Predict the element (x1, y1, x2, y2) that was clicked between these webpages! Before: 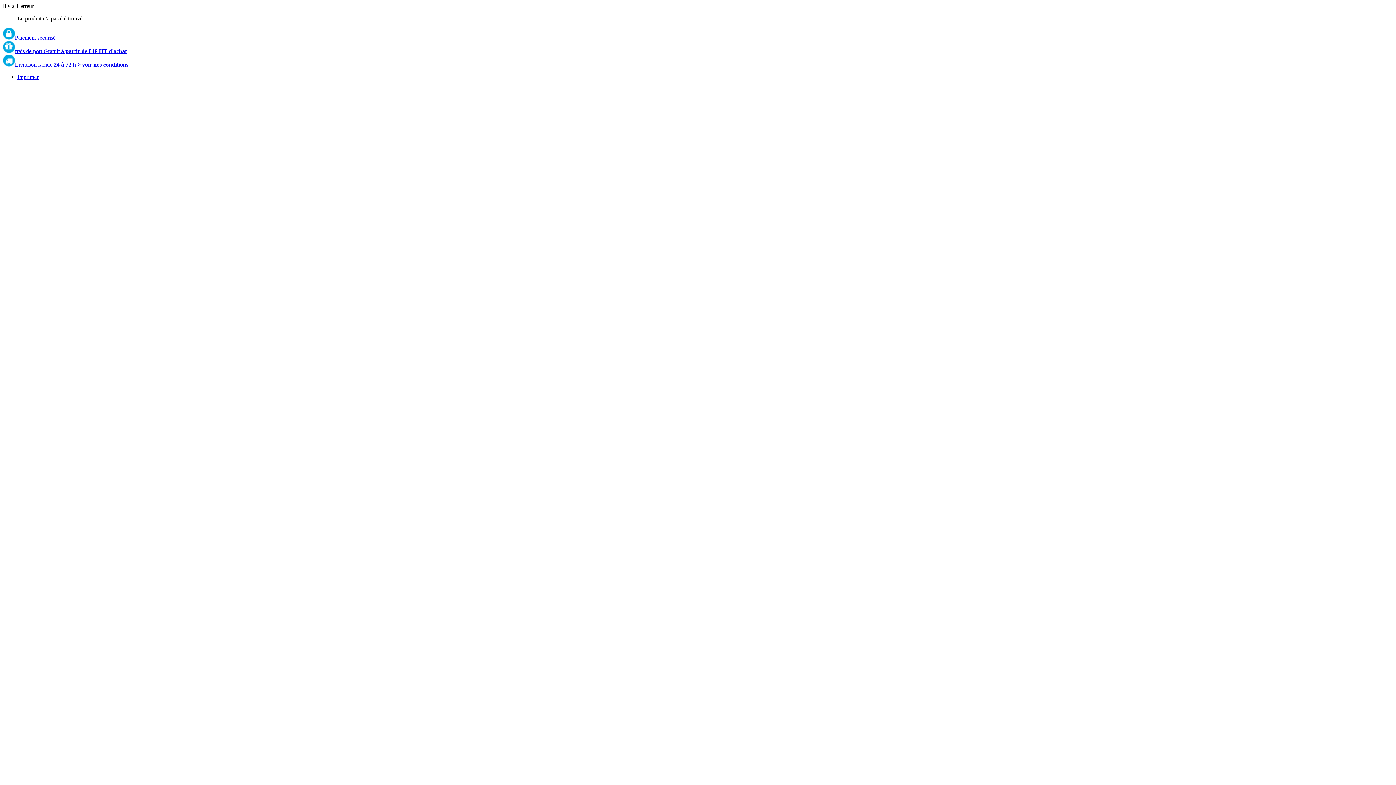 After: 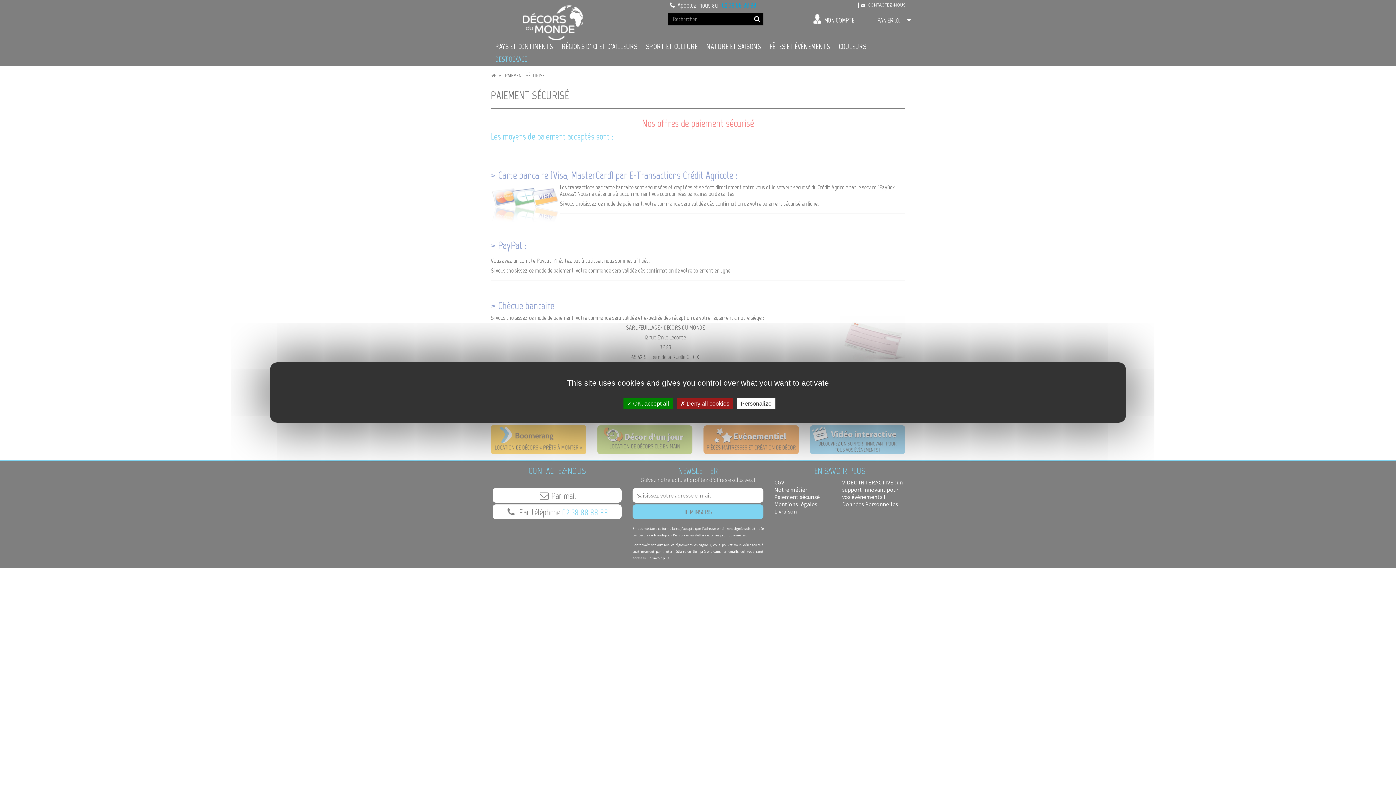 Action: bbox: (2, 34, 55, 40) label: Paiement sécurisé